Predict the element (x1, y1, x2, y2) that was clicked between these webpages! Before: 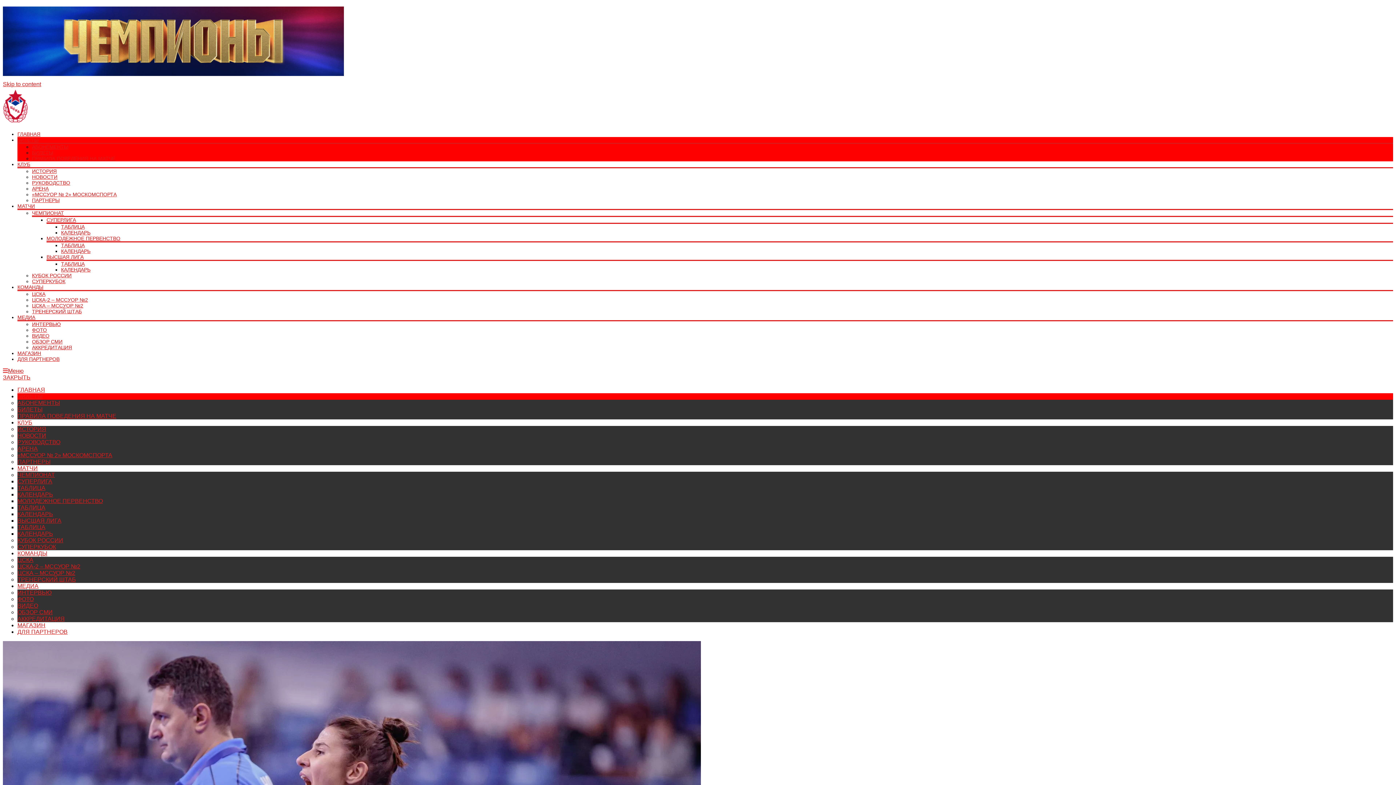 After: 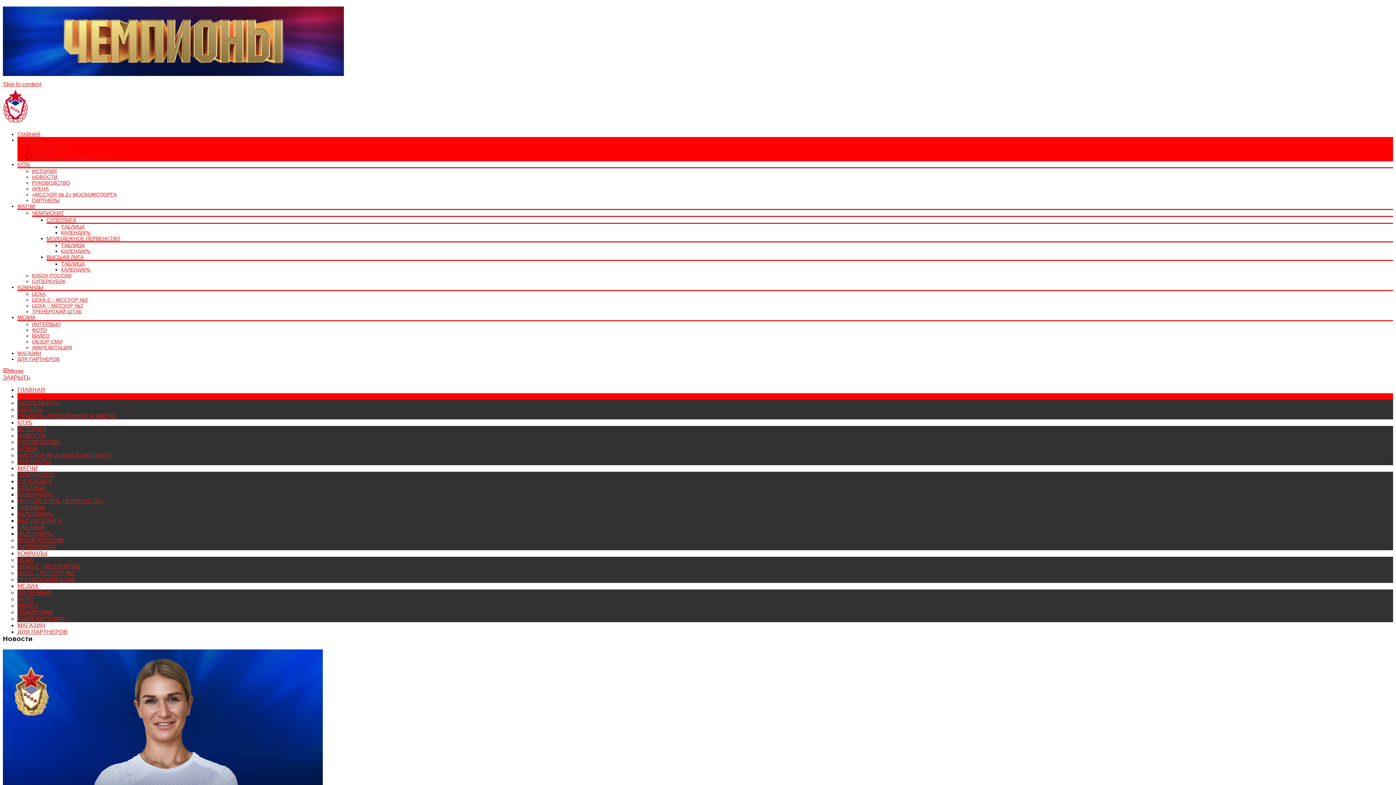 Action: label: ГЛАВНАЯ bbox: (17, 386, 45, 393)